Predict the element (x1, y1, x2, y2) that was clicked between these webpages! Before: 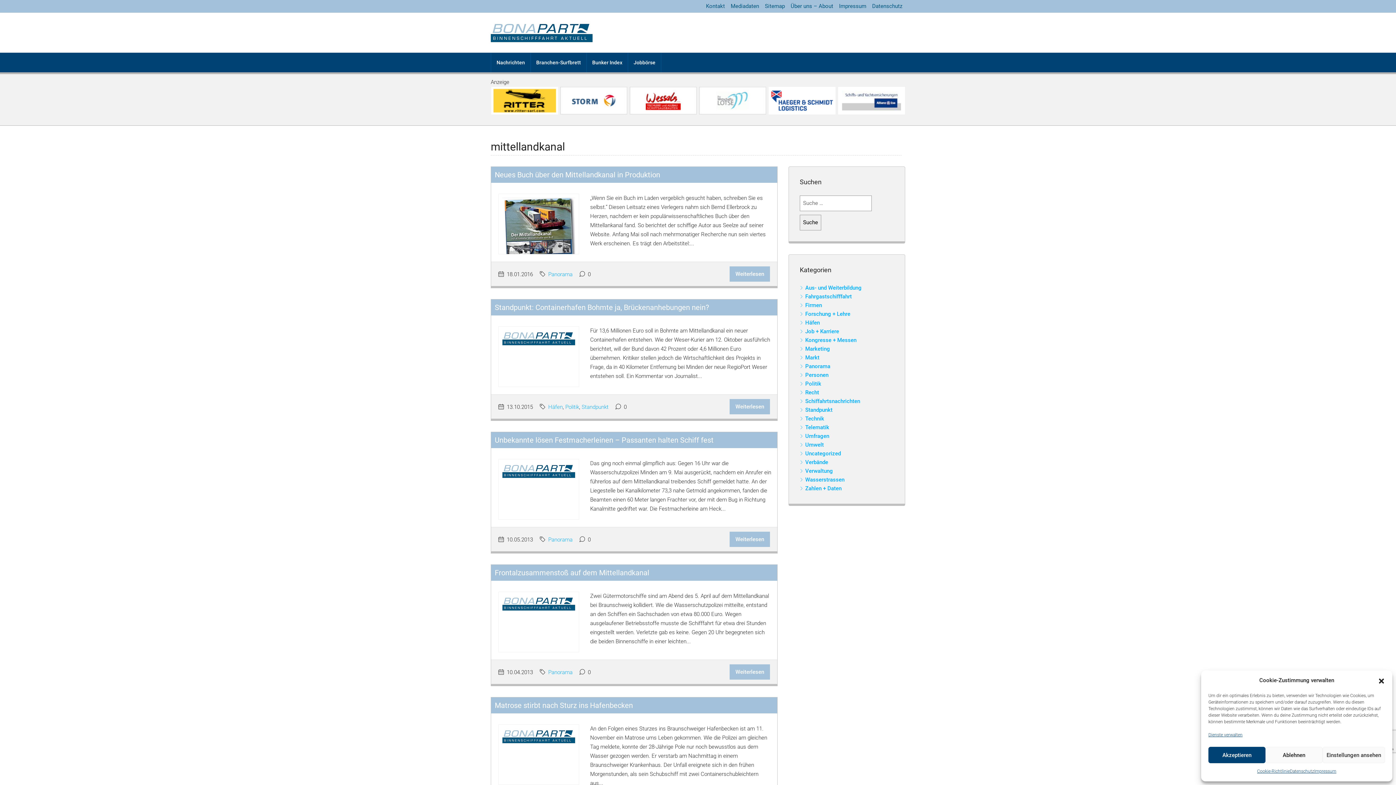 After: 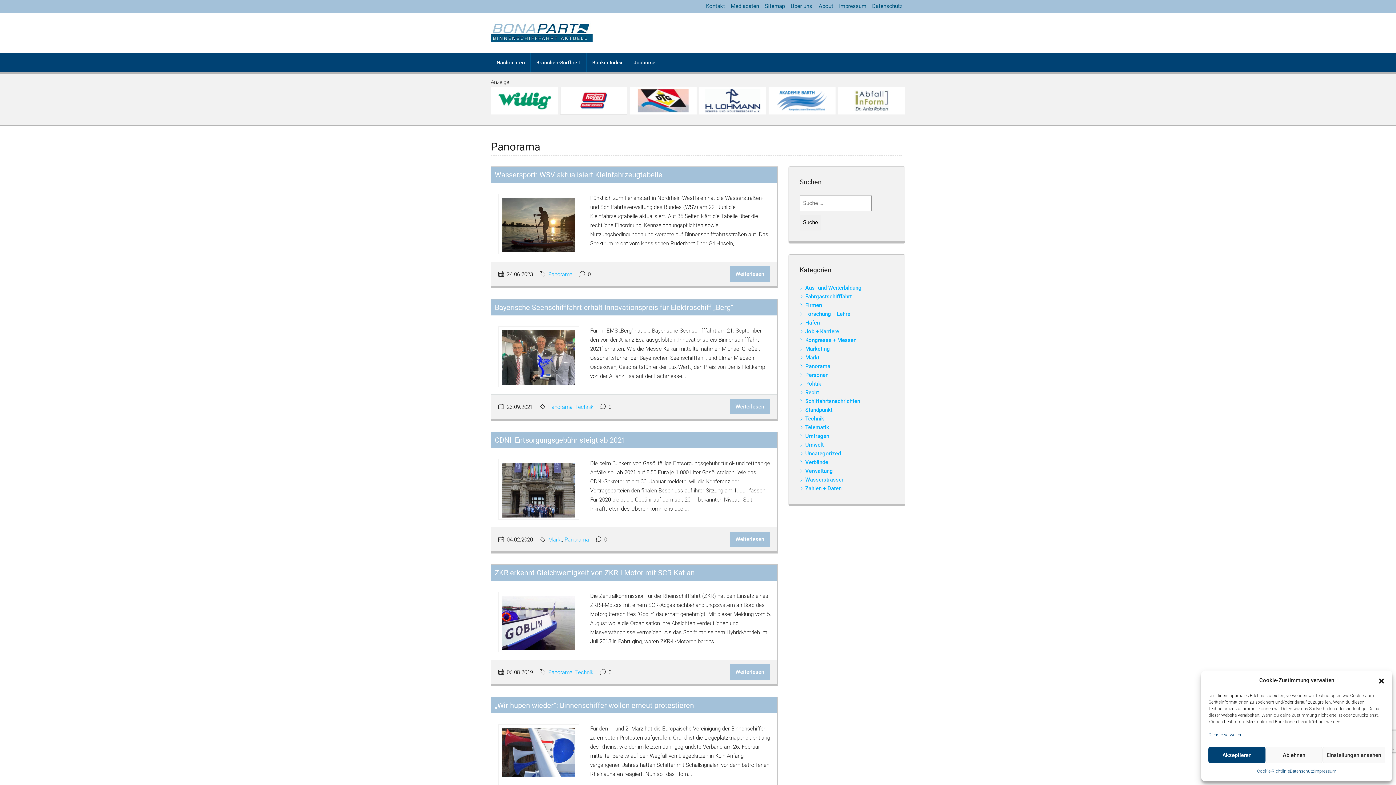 Action: bbox: (800, 363, 830, 369) label: Panorama